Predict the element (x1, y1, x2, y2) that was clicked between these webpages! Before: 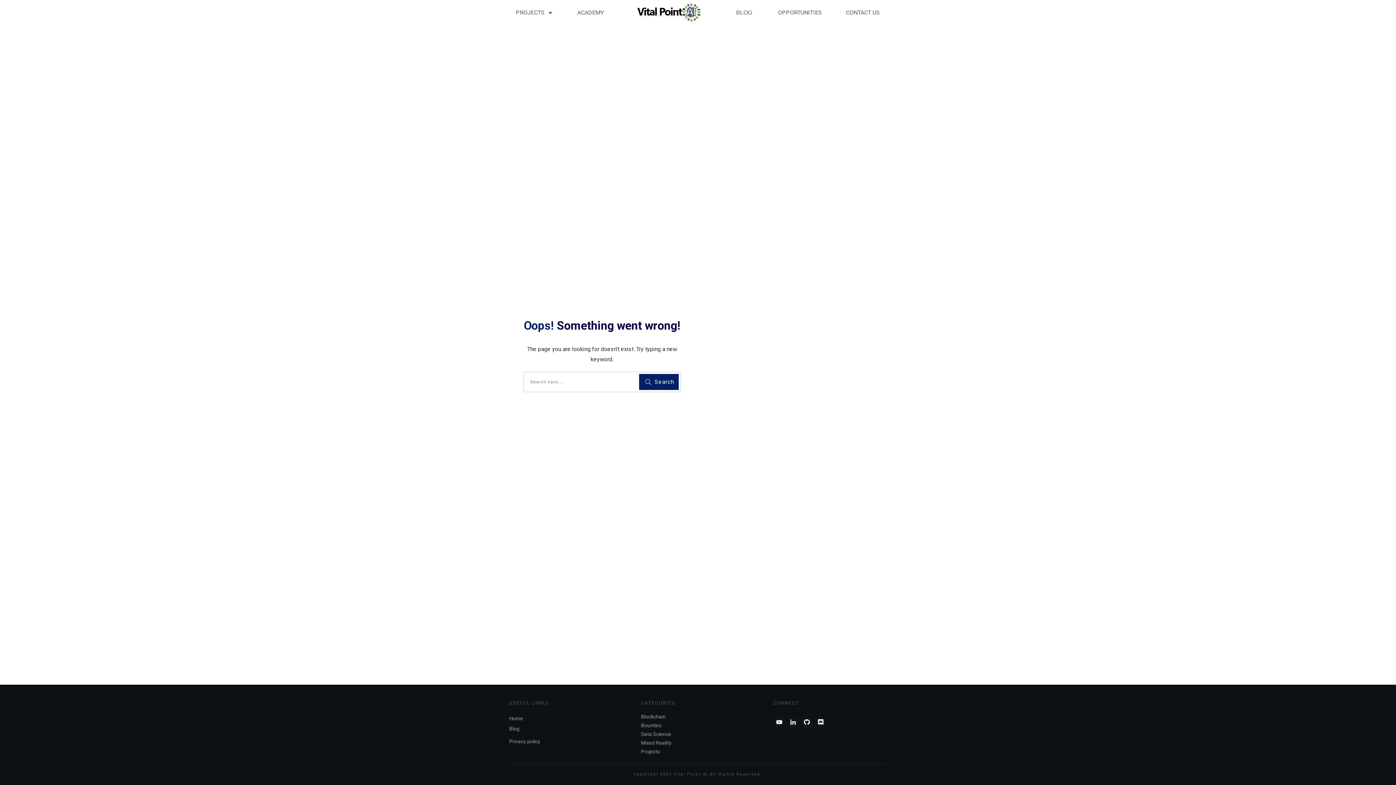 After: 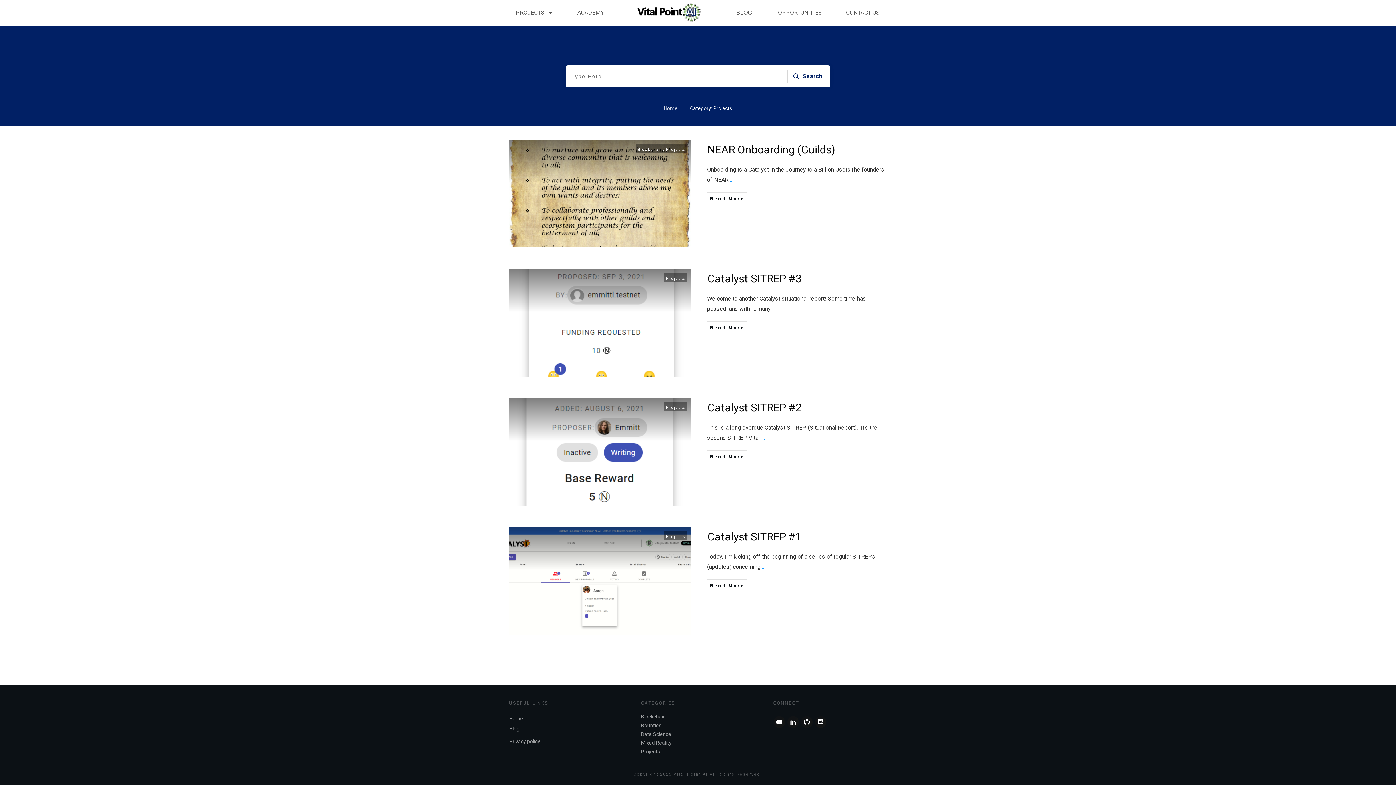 Action: label: Projects bbox: (641, 748, 660, 756)